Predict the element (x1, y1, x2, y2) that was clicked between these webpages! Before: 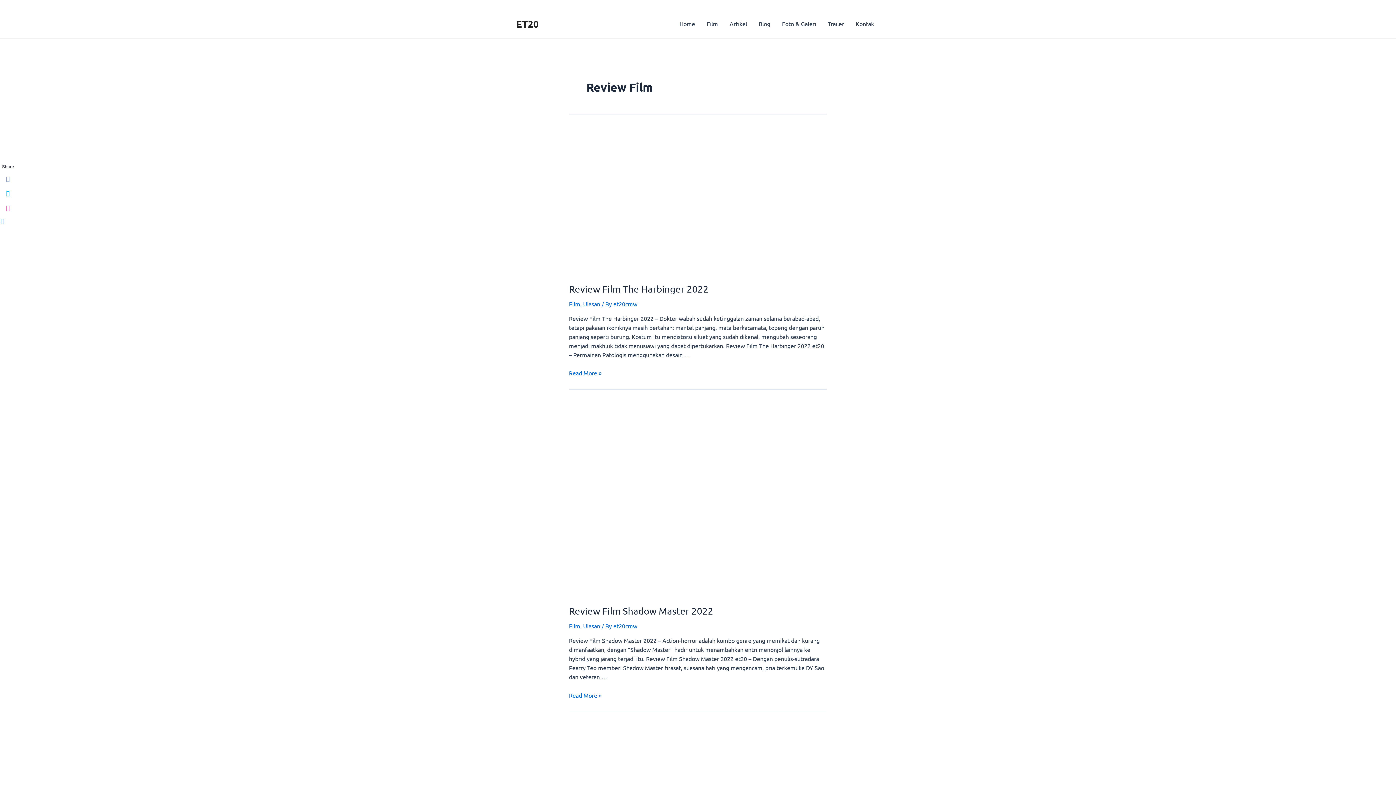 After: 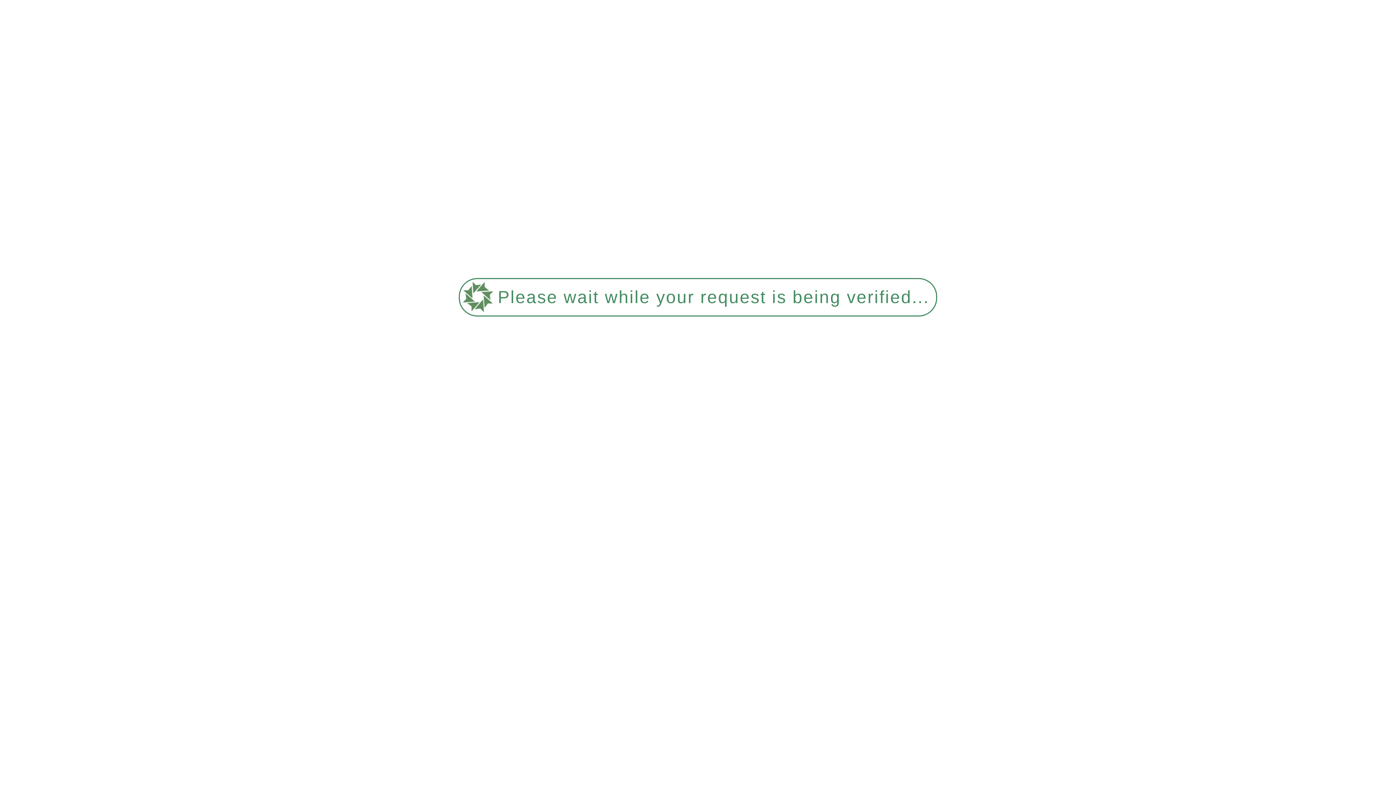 Action: bbox: (569, 283, 708, 294) label: Review Film The Harbinger 2022